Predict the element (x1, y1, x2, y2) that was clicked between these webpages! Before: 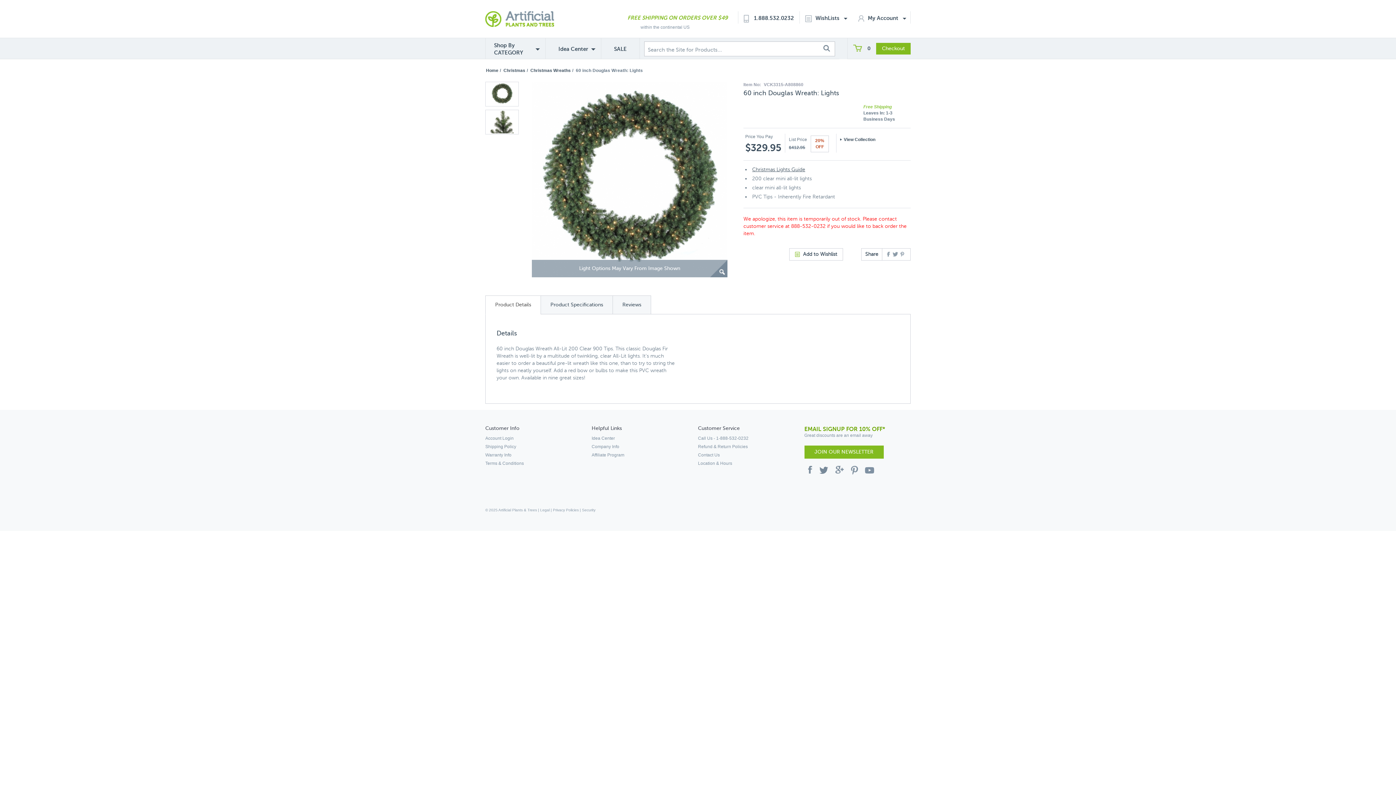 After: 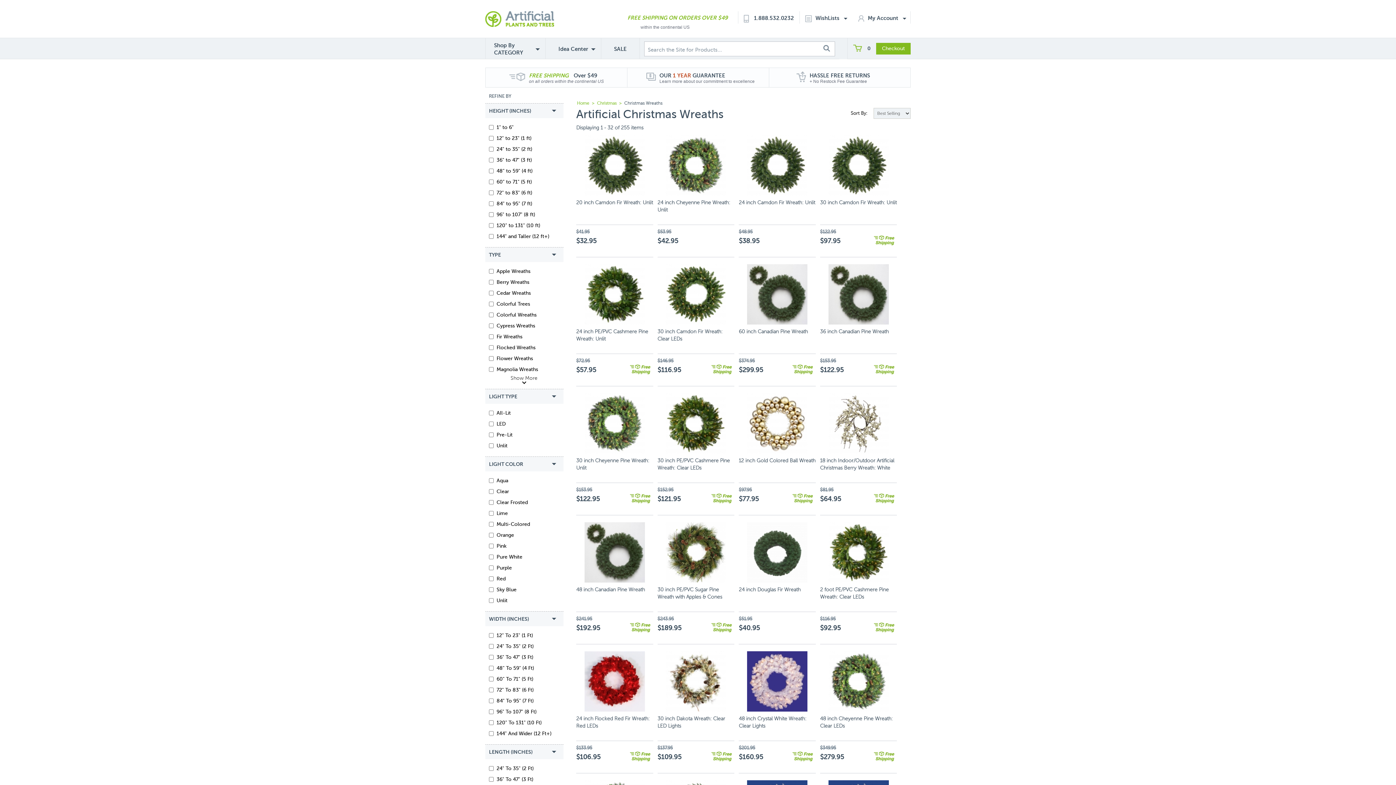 Action: bbox: (530, 68, 570, 73) label: Christmas Wreaths